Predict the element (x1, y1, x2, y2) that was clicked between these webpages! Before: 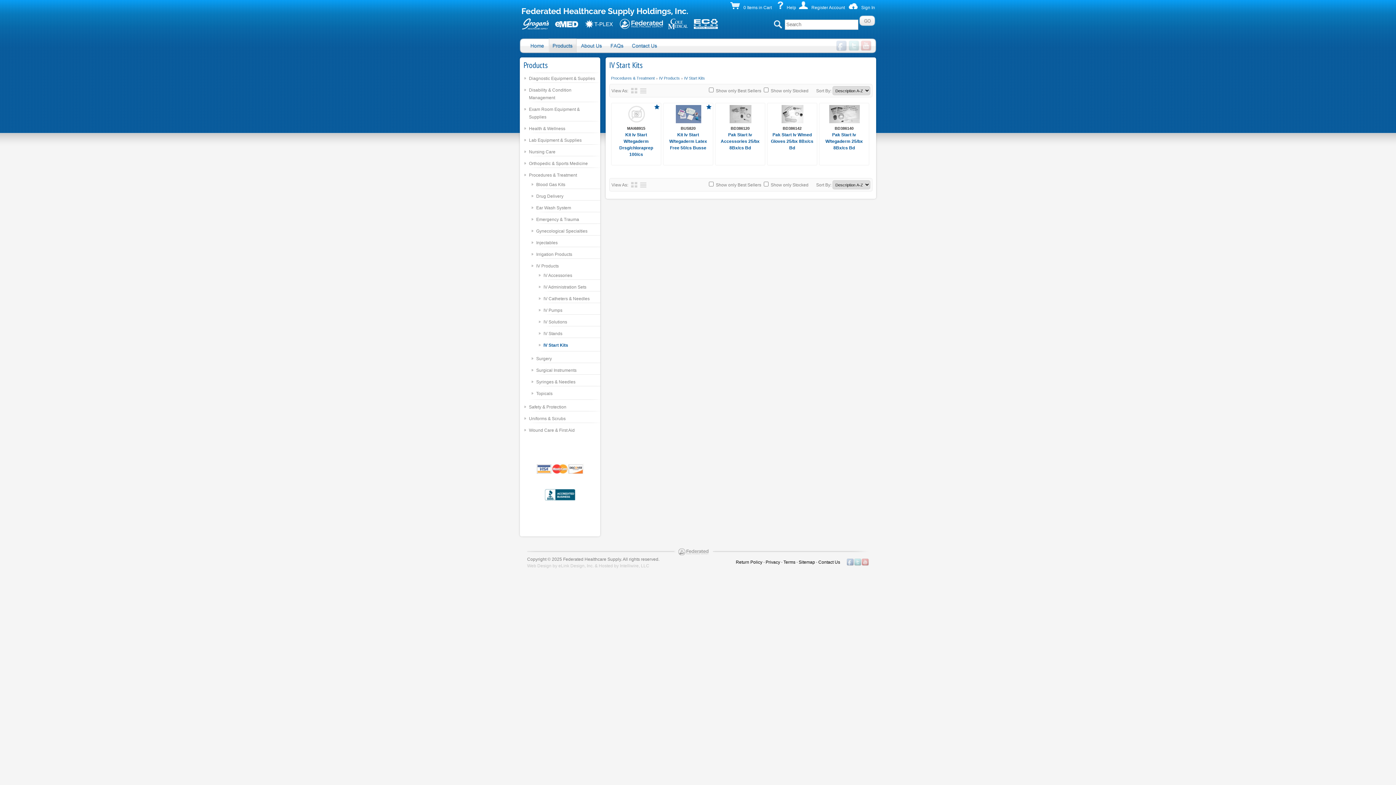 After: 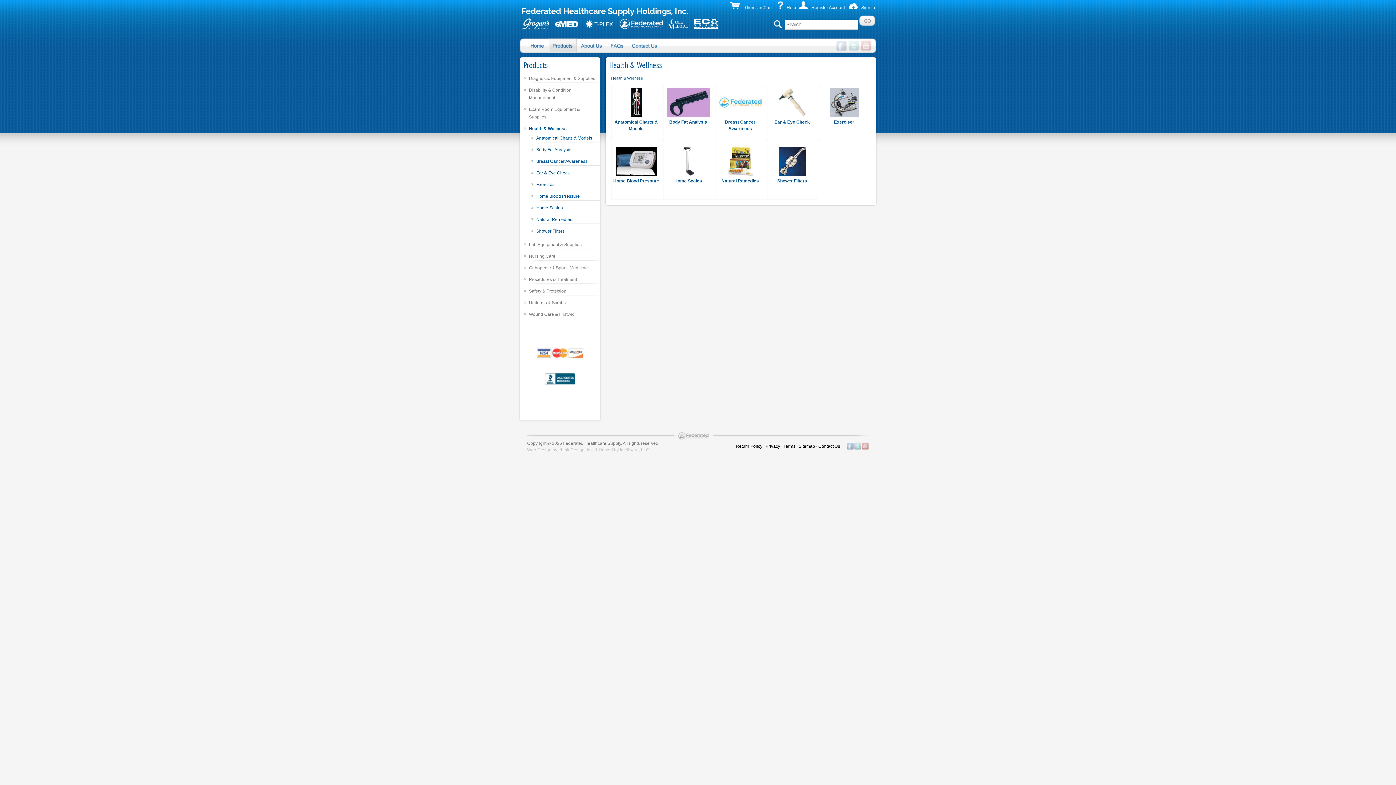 Action: bbox: (529, 126, 565, 131) label: Health & Wellness